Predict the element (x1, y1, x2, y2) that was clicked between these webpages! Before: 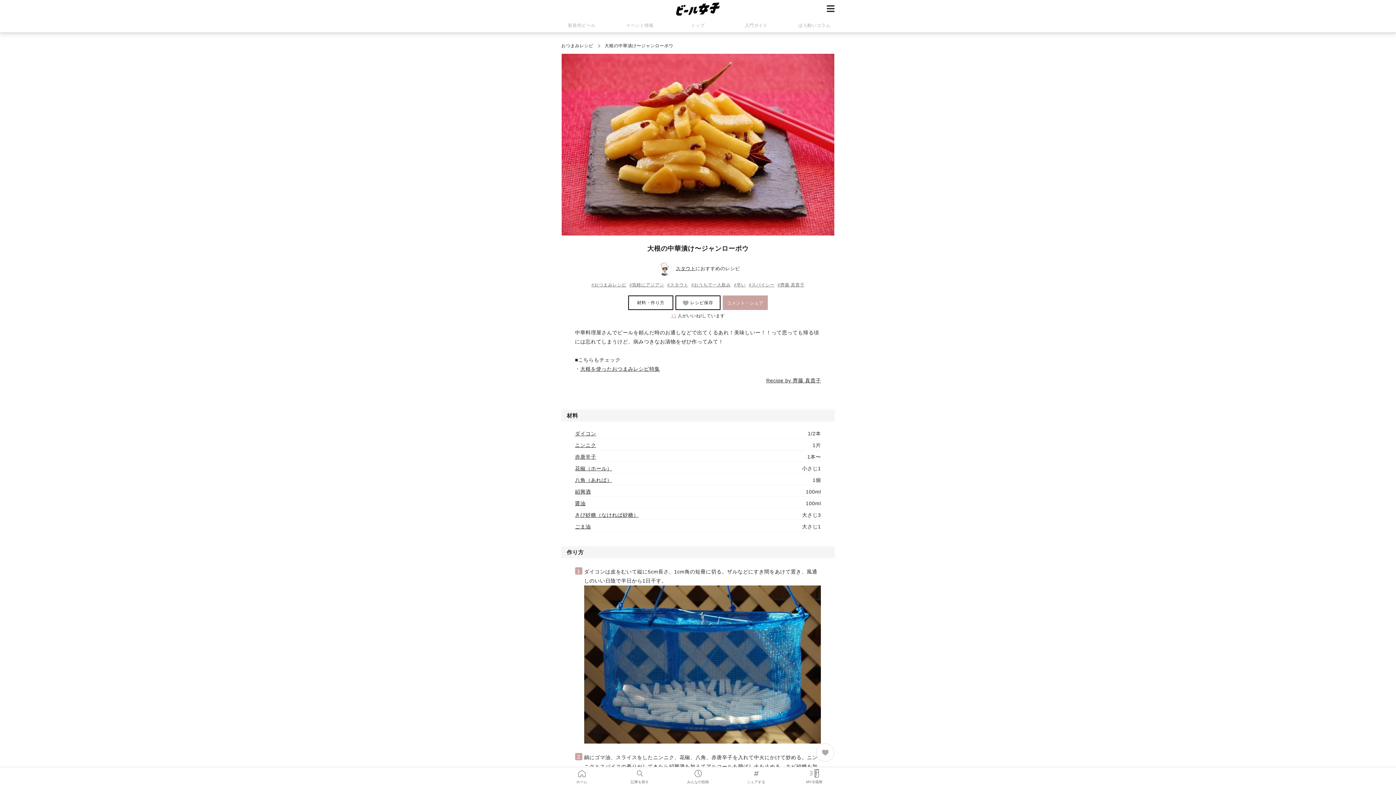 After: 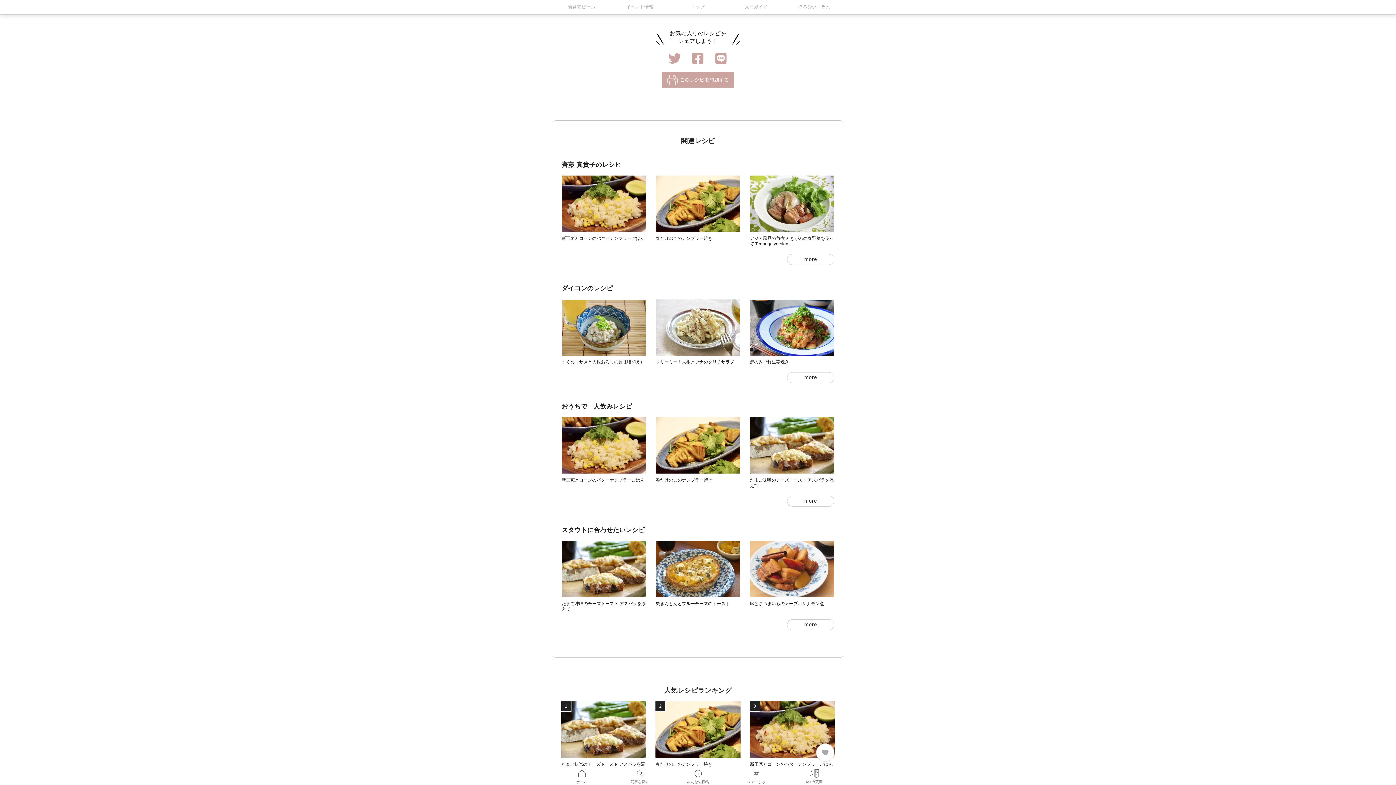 Action: bbox: (722, 295, 768, 310) label: コメント・シェア